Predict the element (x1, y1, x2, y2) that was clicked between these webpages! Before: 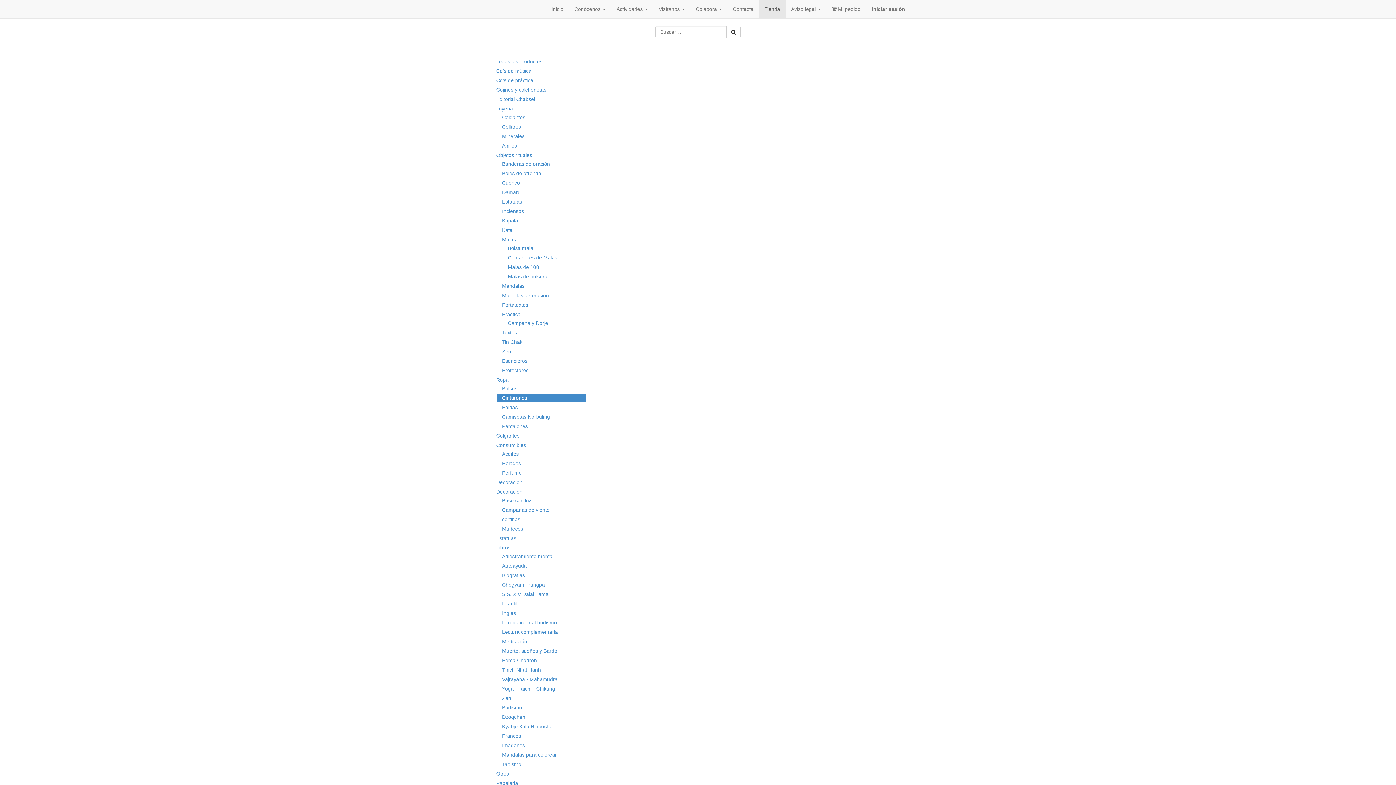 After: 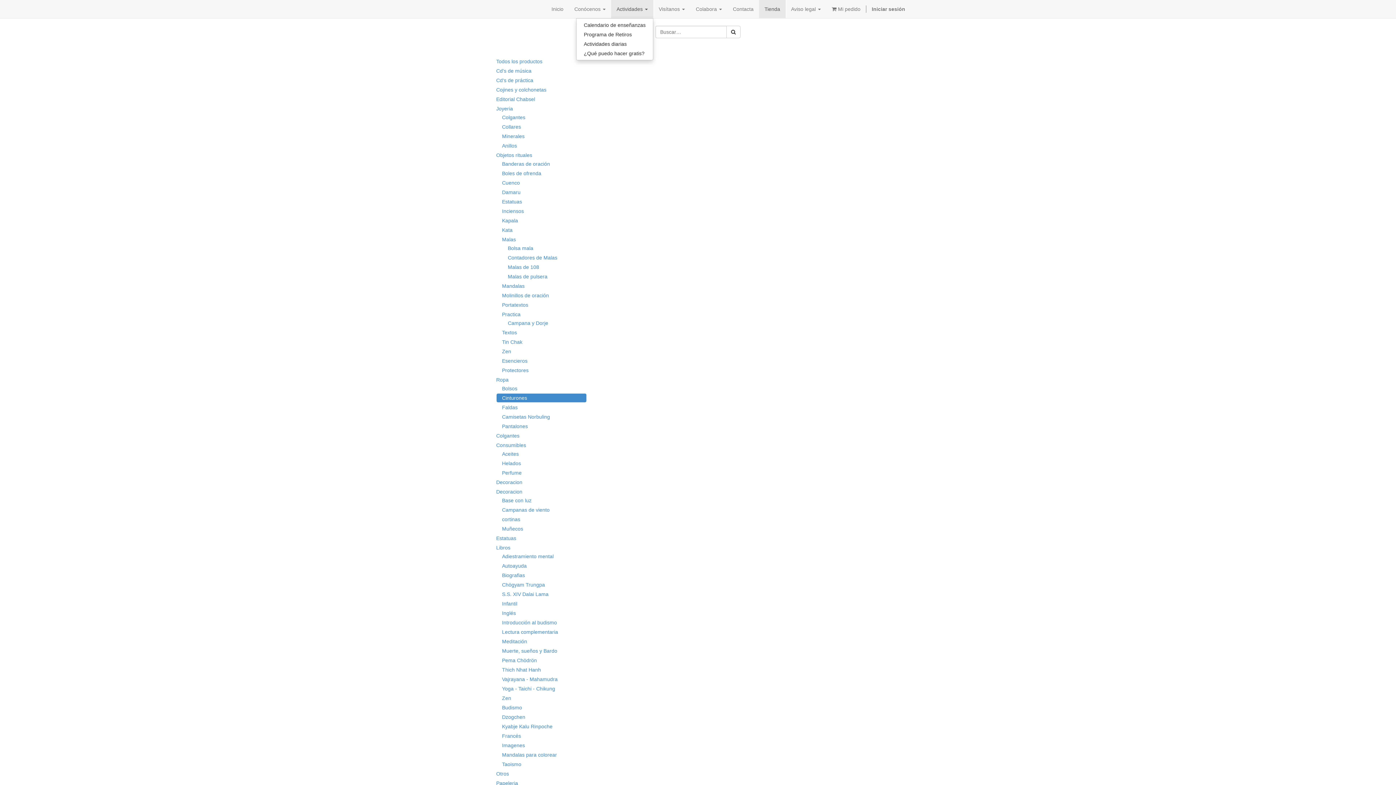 Action: bbox: (611, 0, 653, 18) label: Actividades 